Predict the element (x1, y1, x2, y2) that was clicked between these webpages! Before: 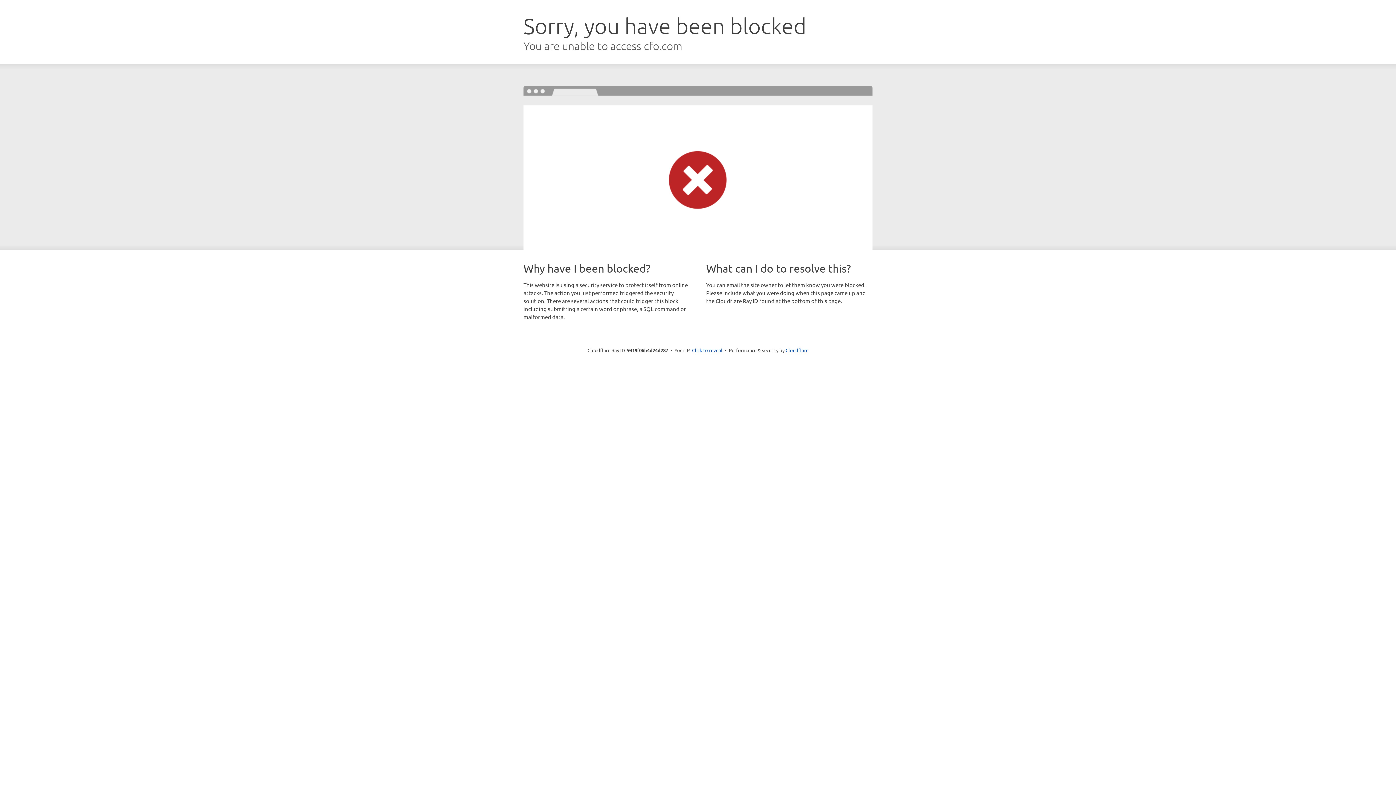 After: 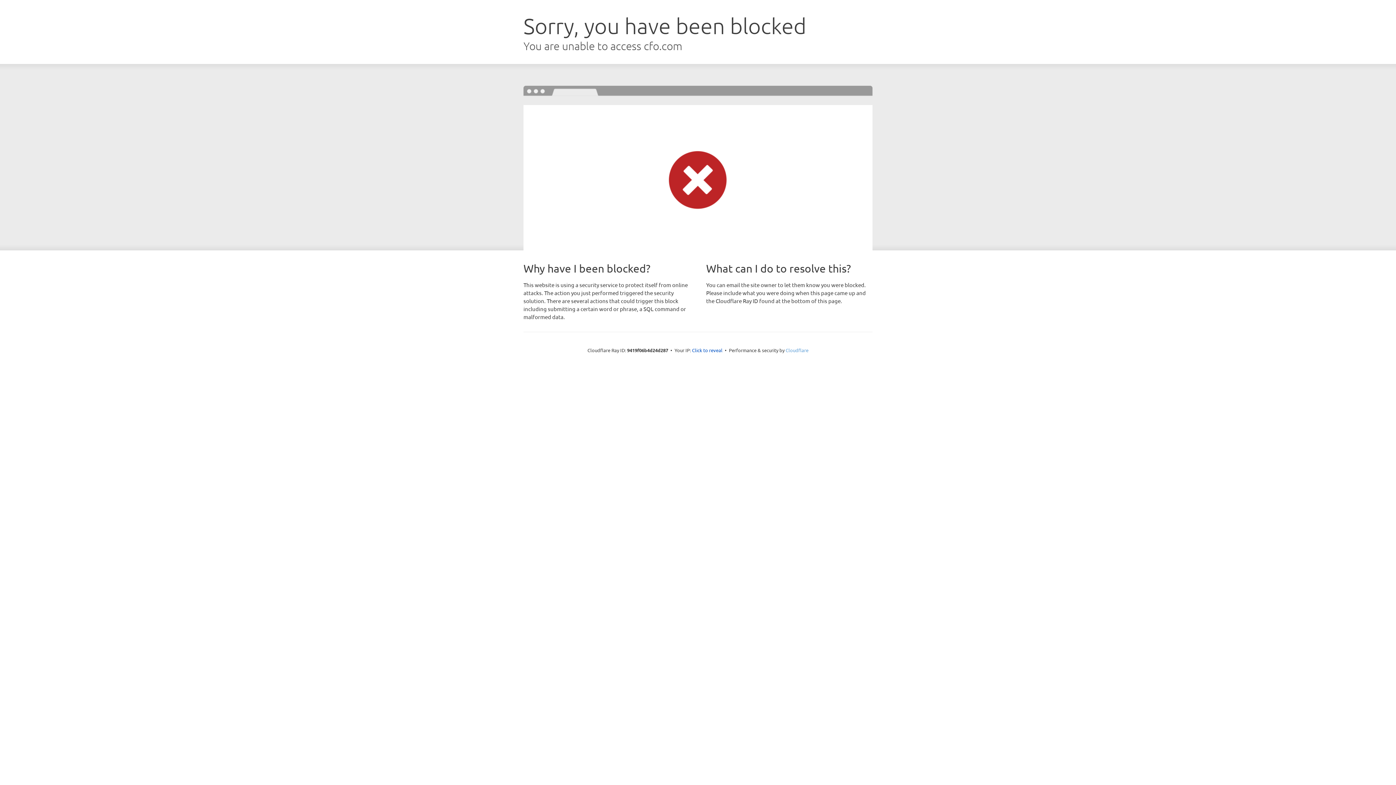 Action: label: Cloudflare bbox: (785, 347, 808, 353)